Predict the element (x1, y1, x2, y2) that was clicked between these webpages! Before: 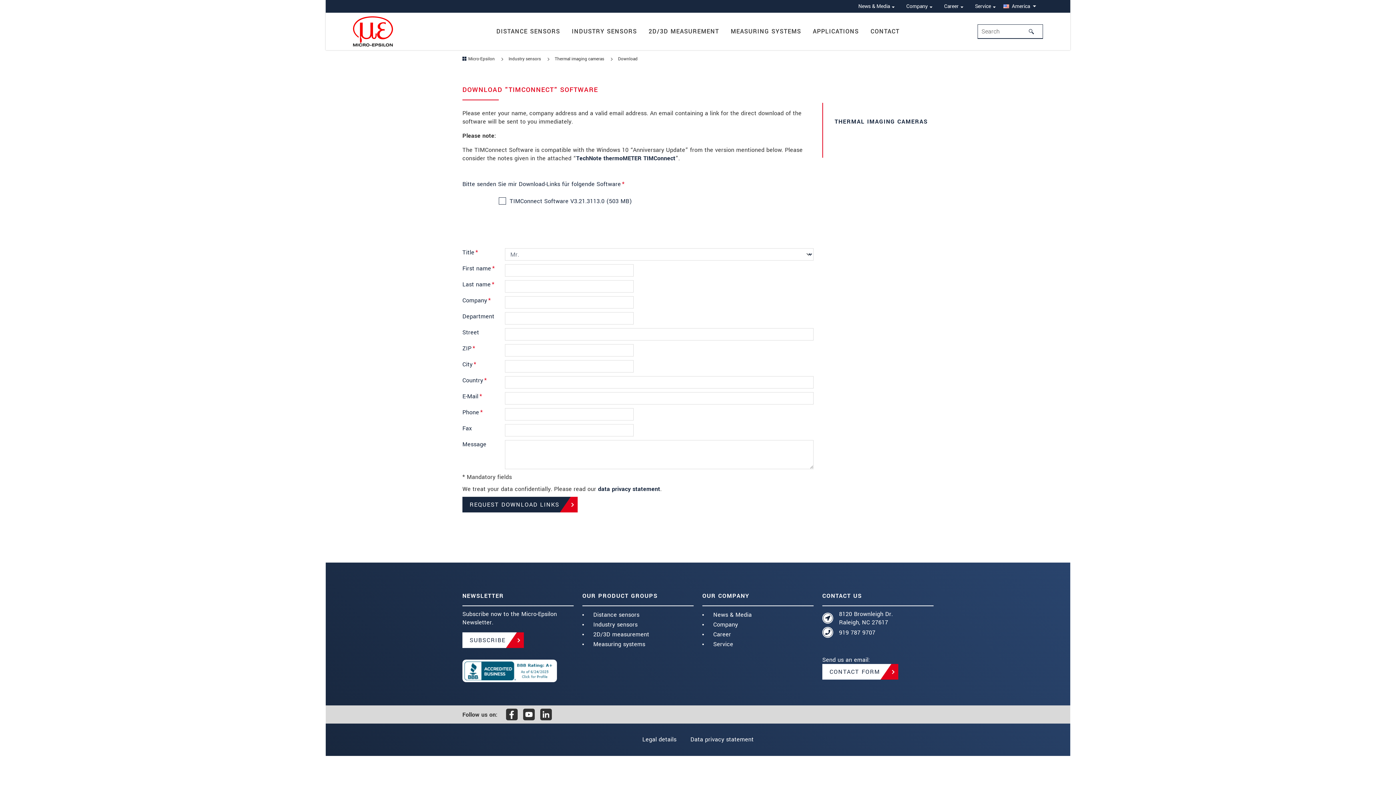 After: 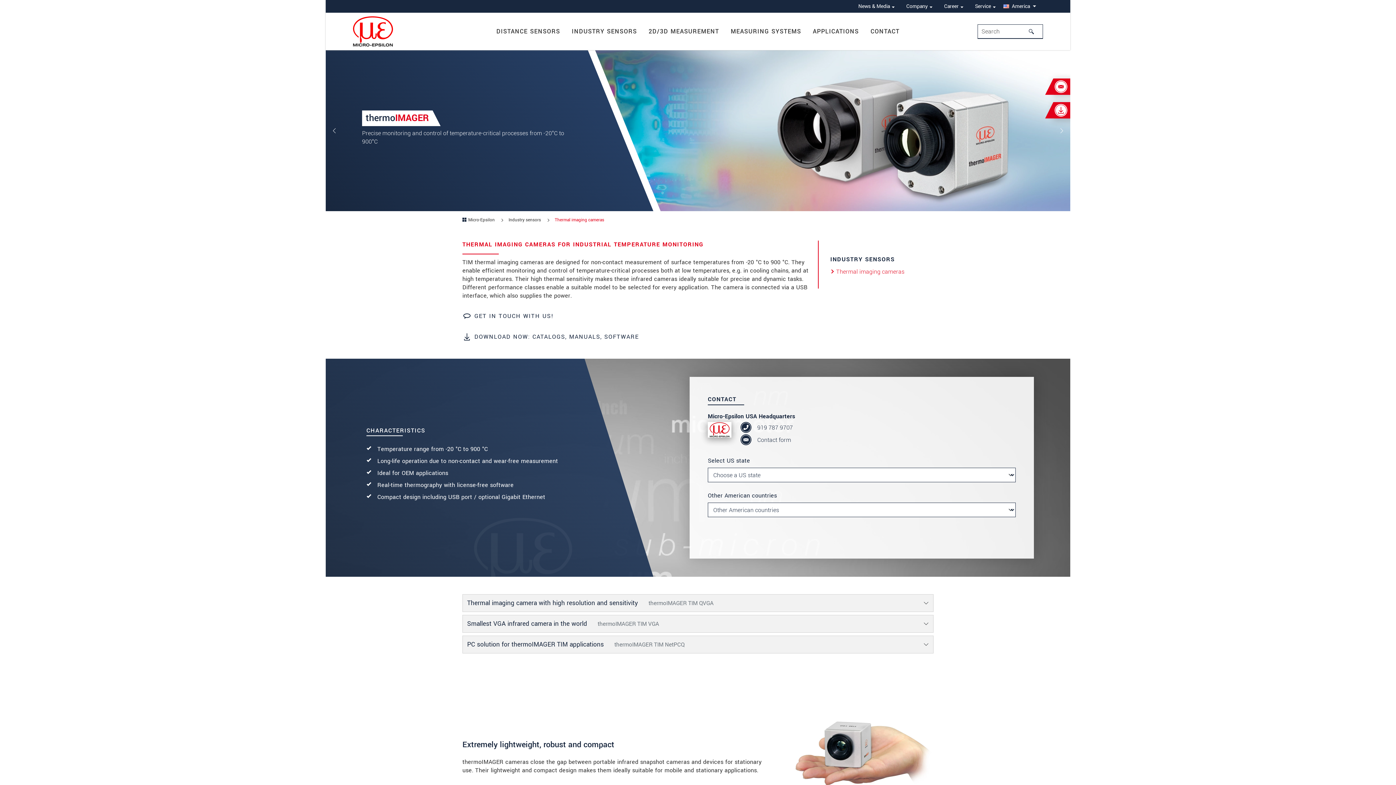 Action: bbox: (554, 56, 604, 62) label: Thermal imaging cameras